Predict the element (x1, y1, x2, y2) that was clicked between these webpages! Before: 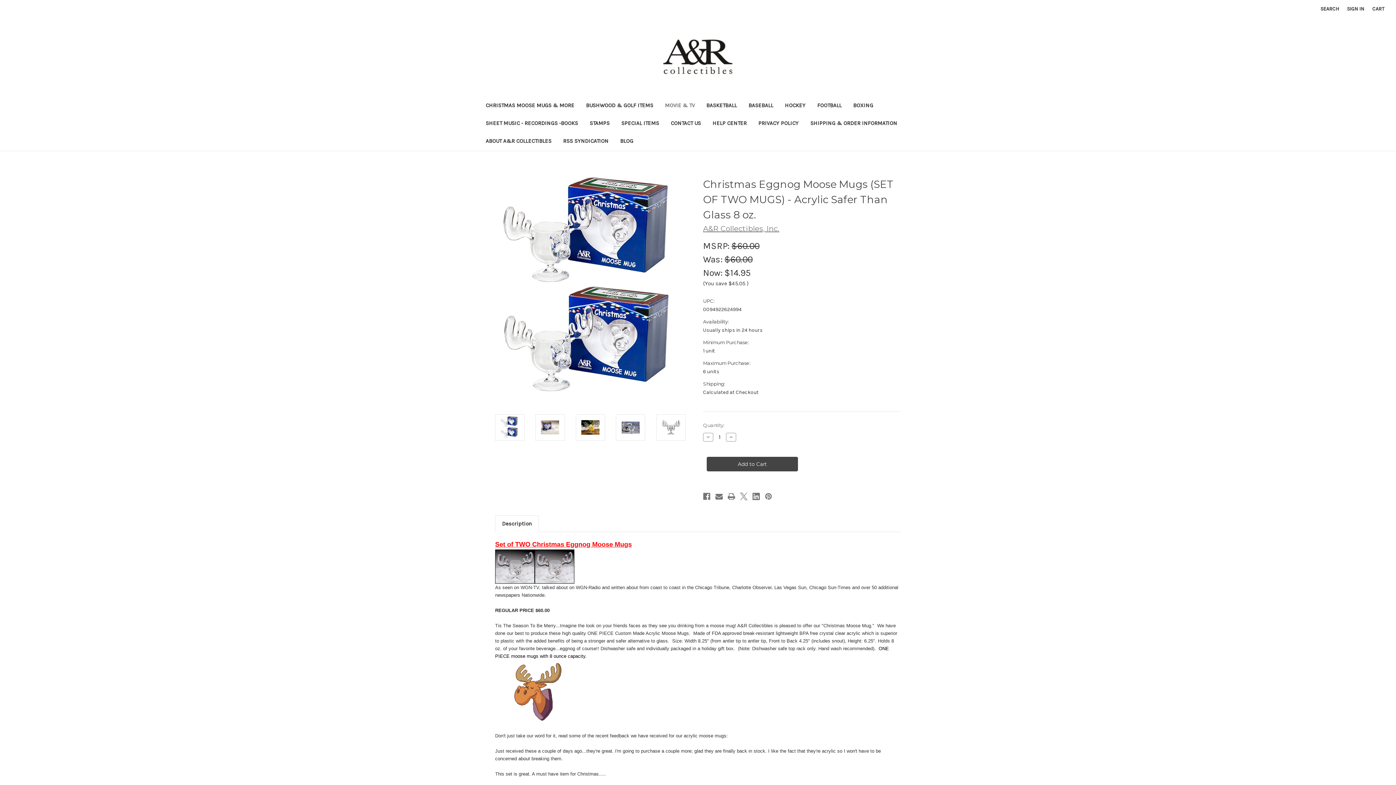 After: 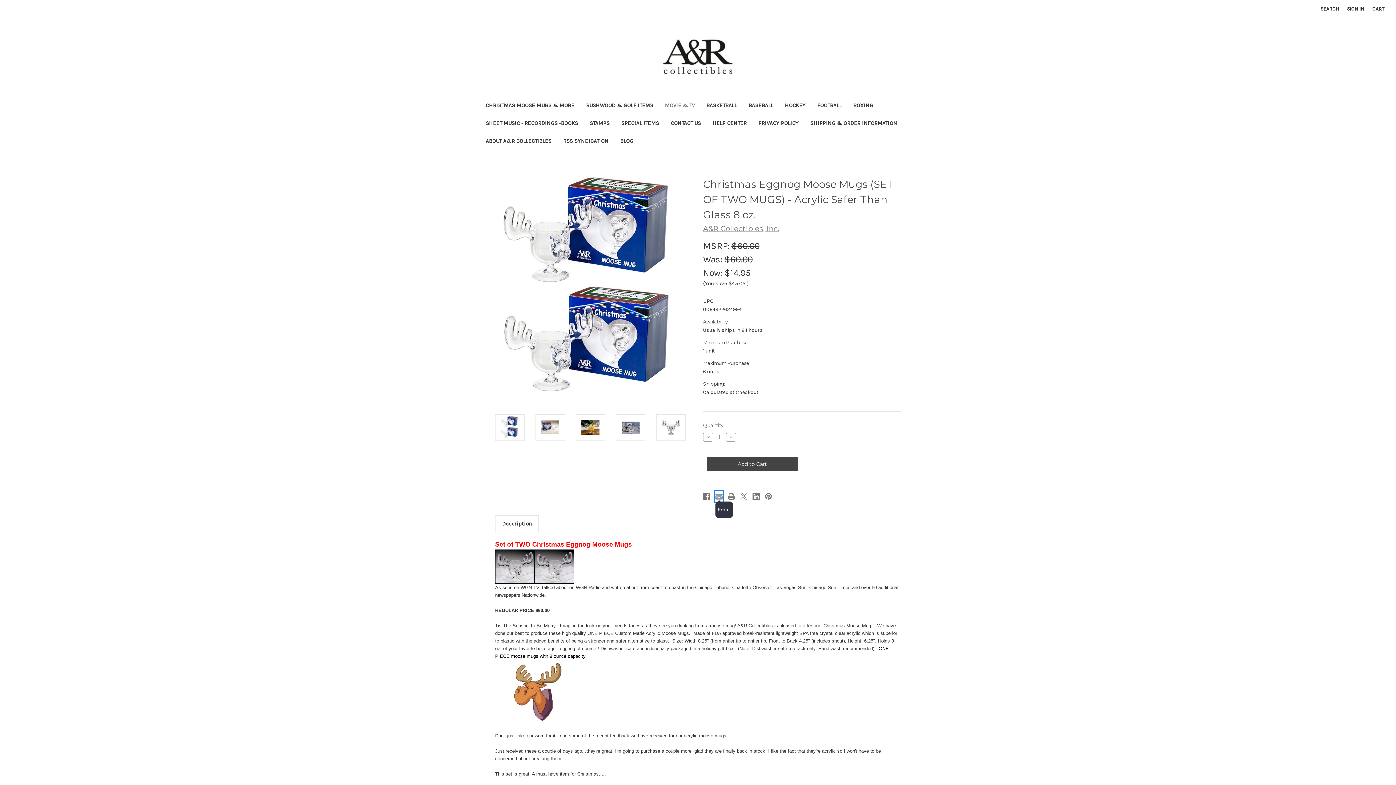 Action: label: Email bbox: (715, 491, 722, 501)